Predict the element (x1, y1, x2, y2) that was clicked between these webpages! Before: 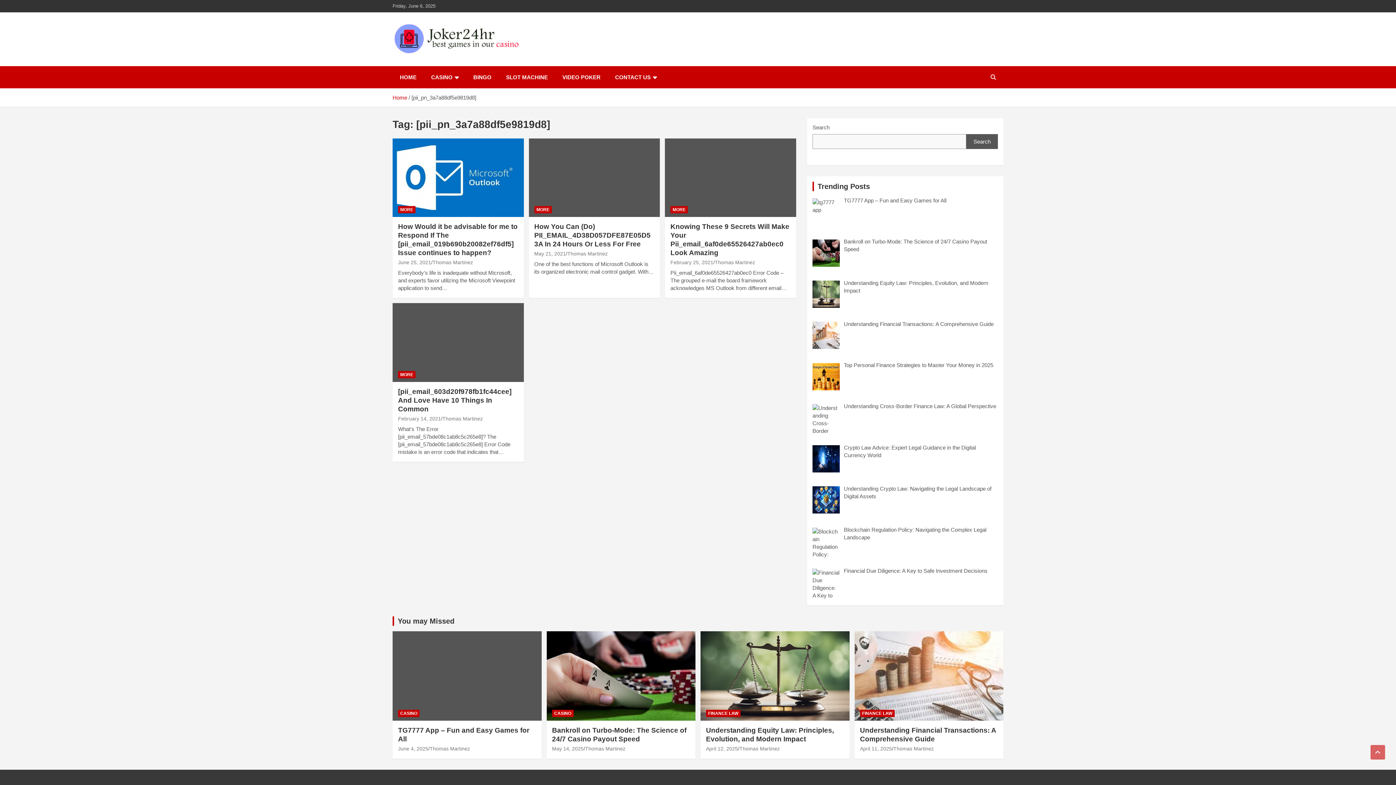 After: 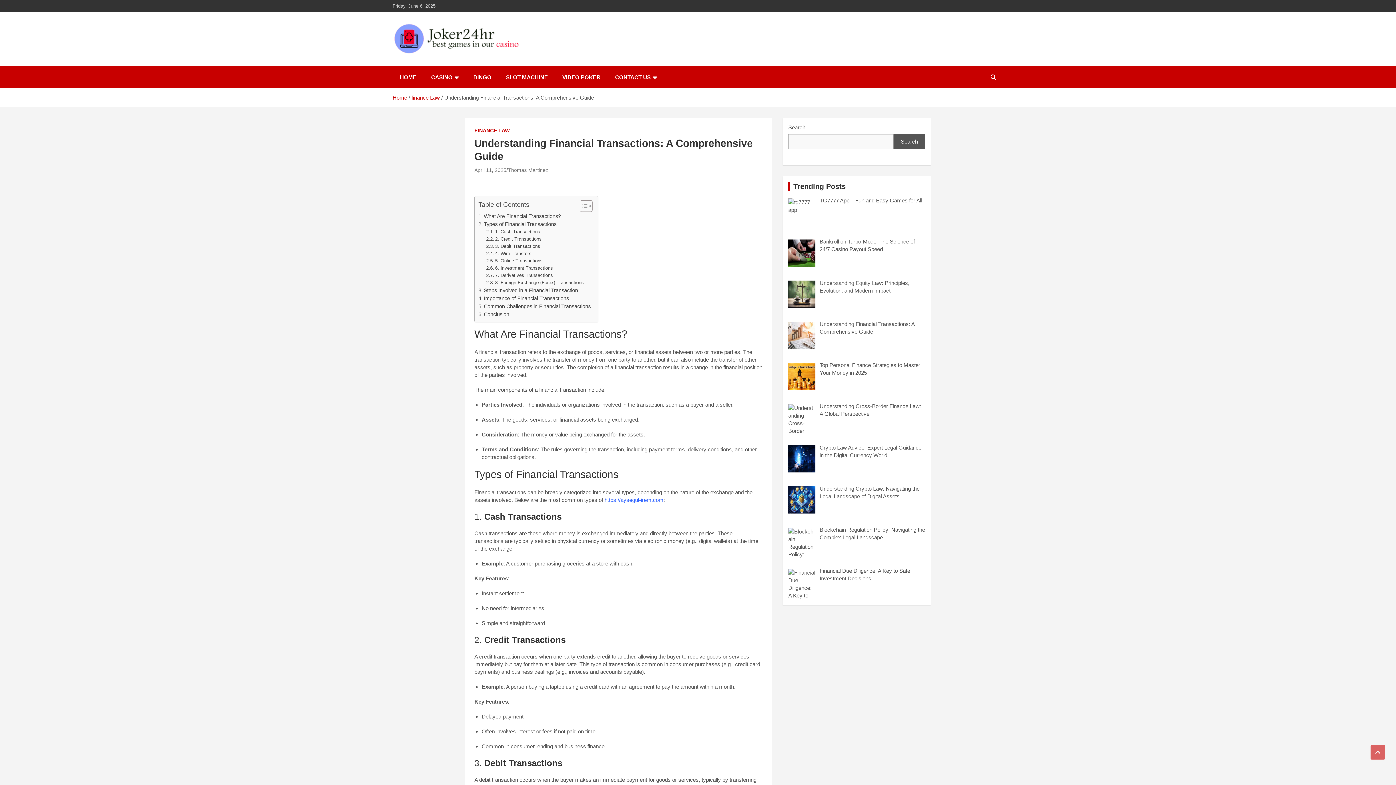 Action: bbox: (854, 631, 1004, 721)